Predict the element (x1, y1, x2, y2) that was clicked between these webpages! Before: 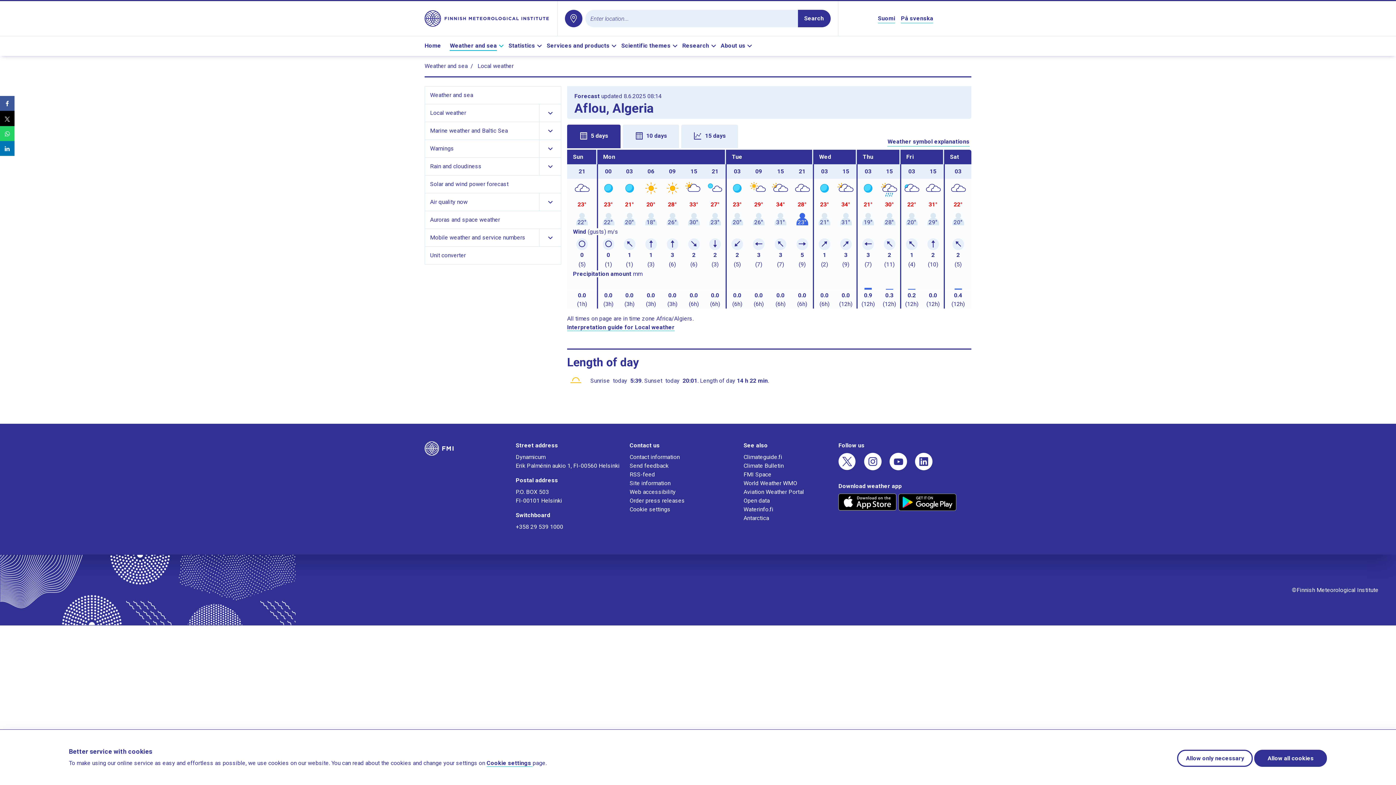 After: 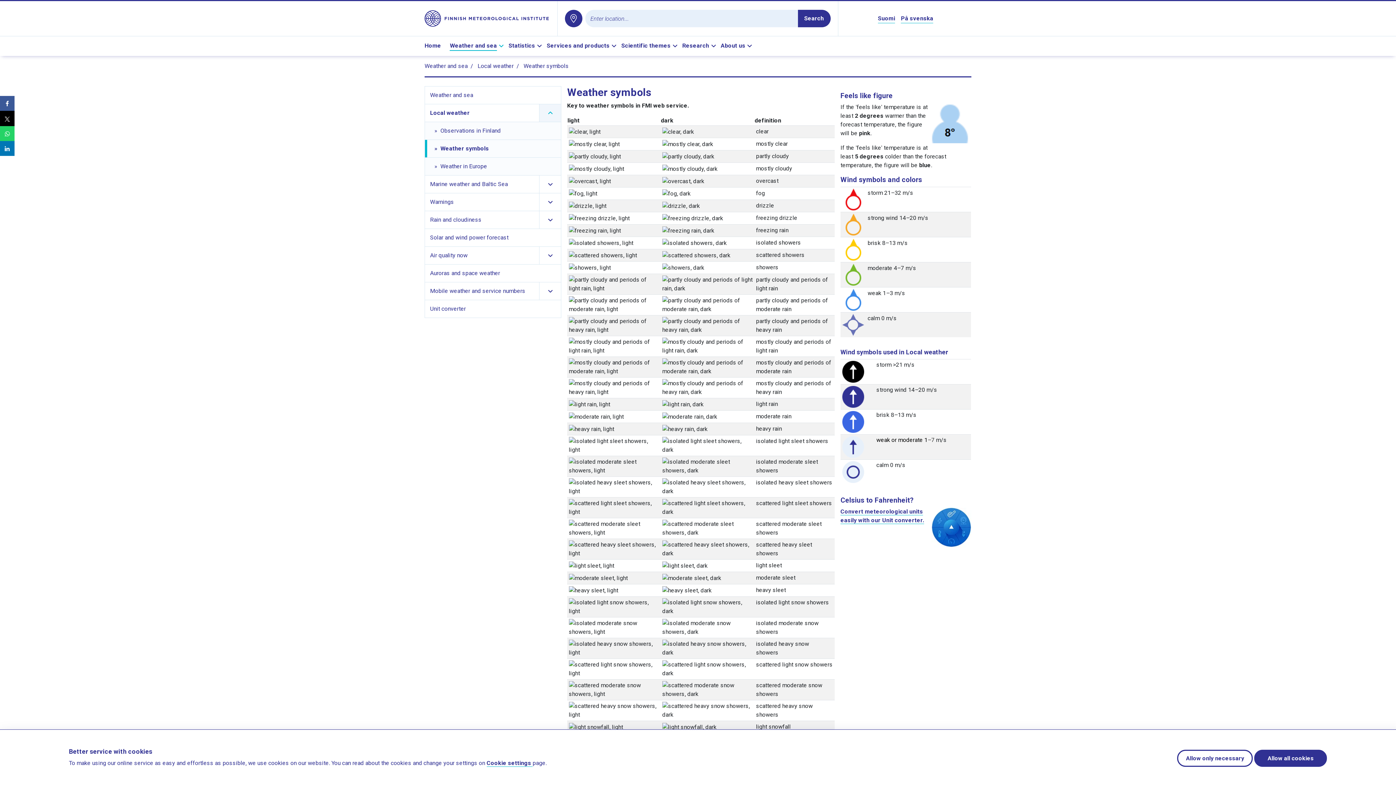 Action: label: Weather symbol explanations bbox: (887, 137, 969, 146)